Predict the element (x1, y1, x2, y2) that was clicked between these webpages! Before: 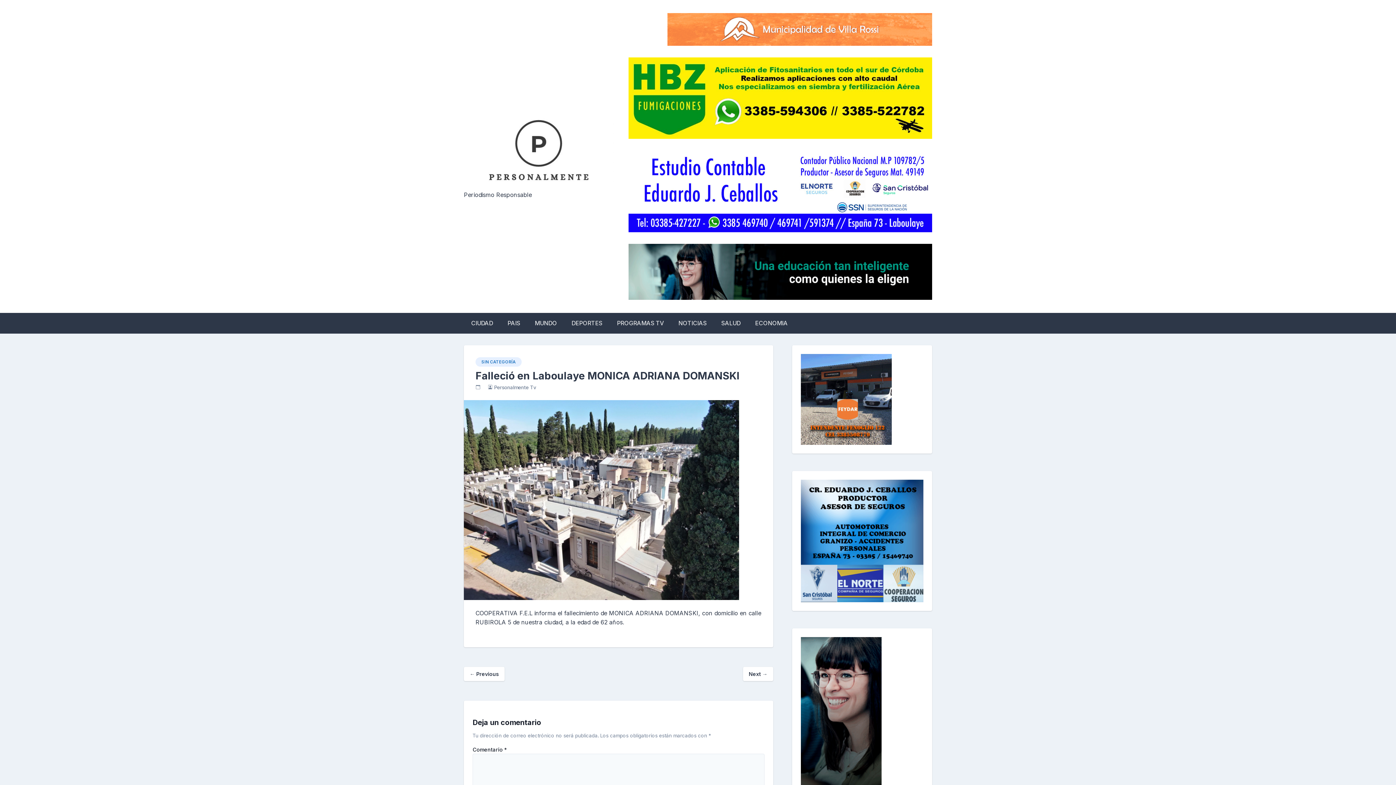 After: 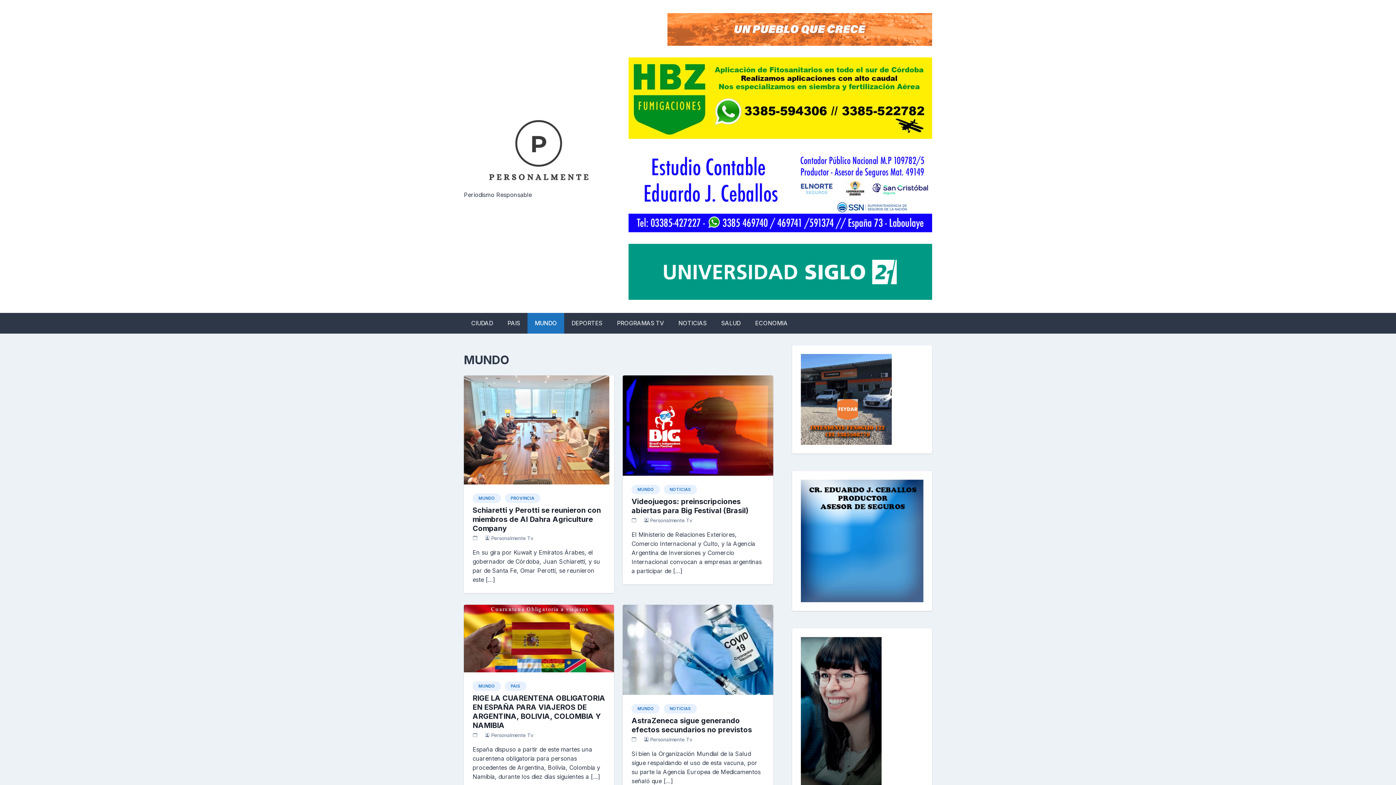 Action: label: MUNDO bbox: (527, 313, 564, 333)